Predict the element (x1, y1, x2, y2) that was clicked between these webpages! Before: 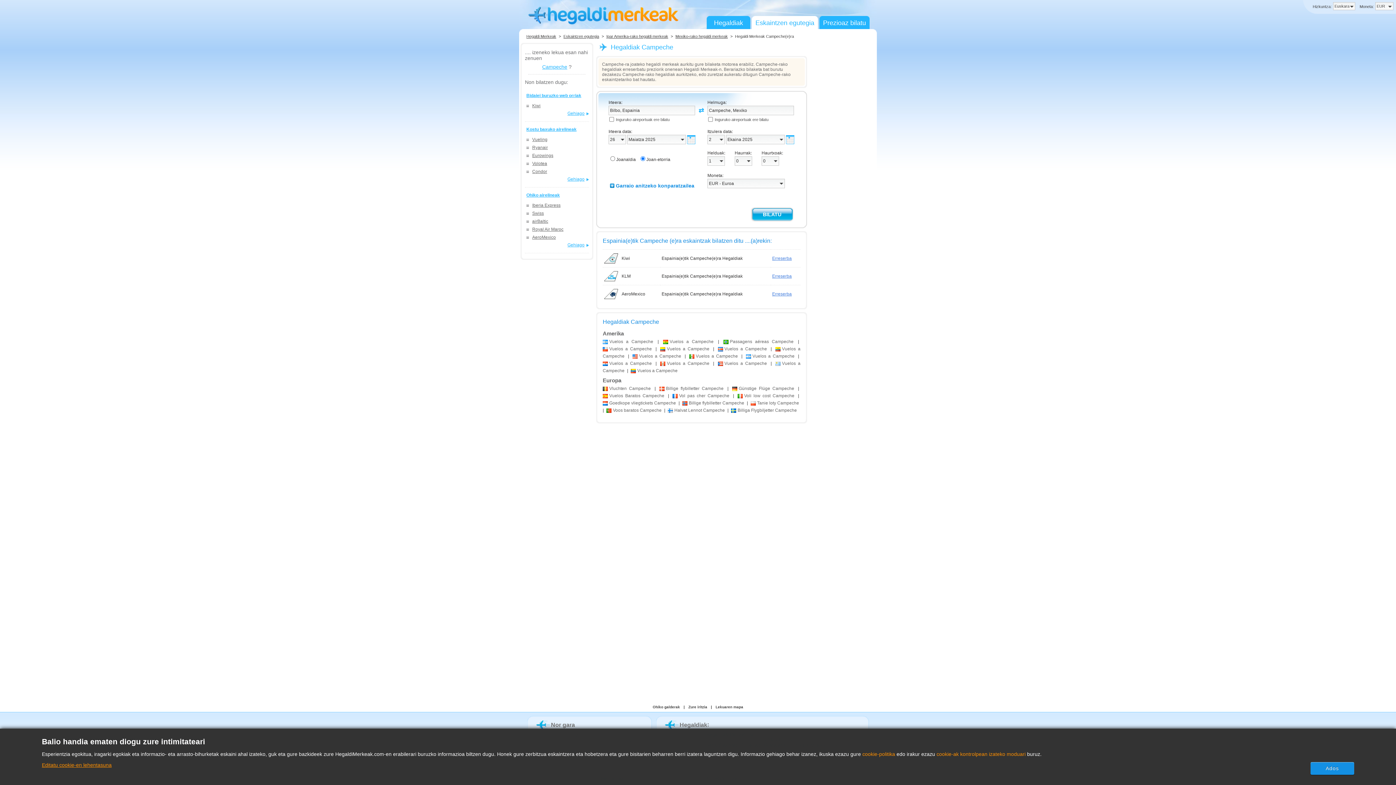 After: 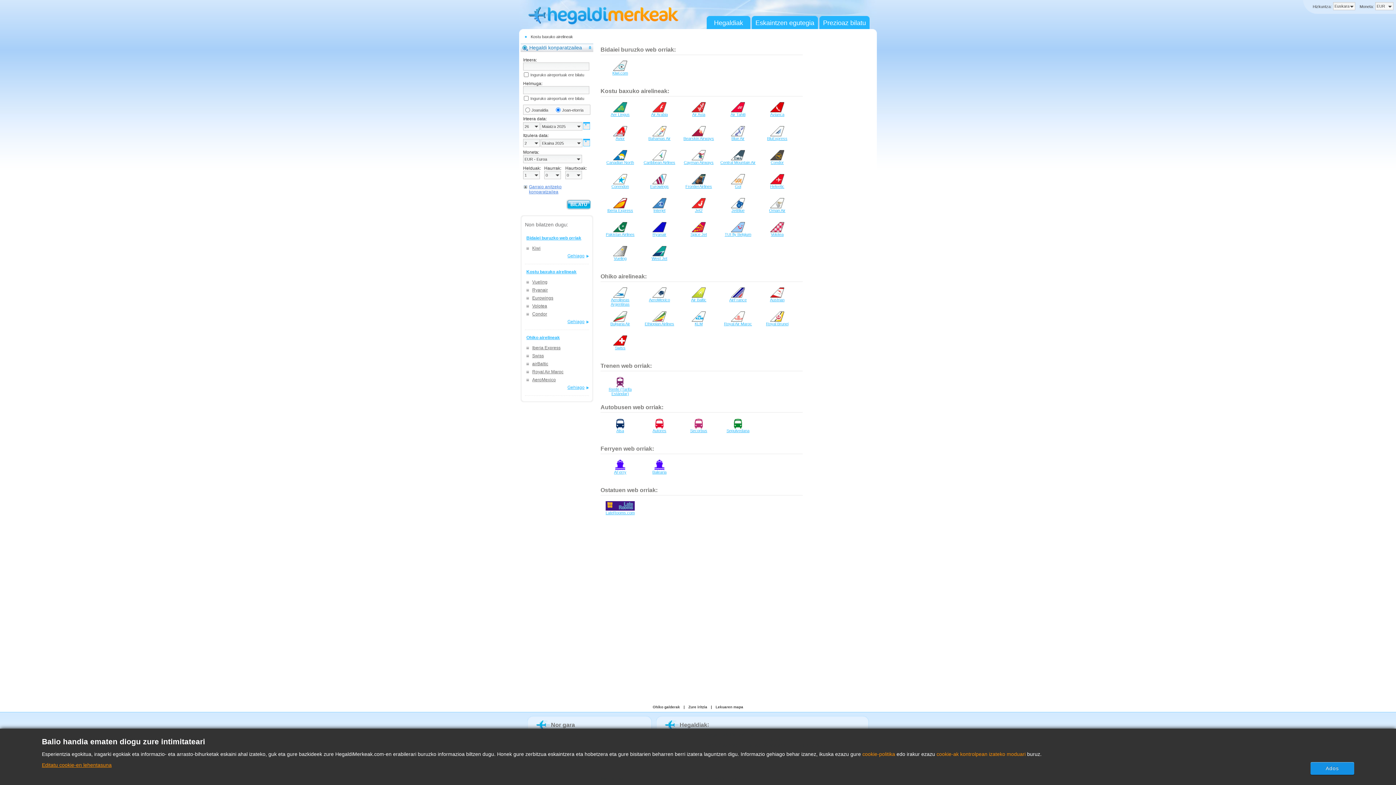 Action: bbox: (525, 192, 589, 197) label: Ohiko airelineak